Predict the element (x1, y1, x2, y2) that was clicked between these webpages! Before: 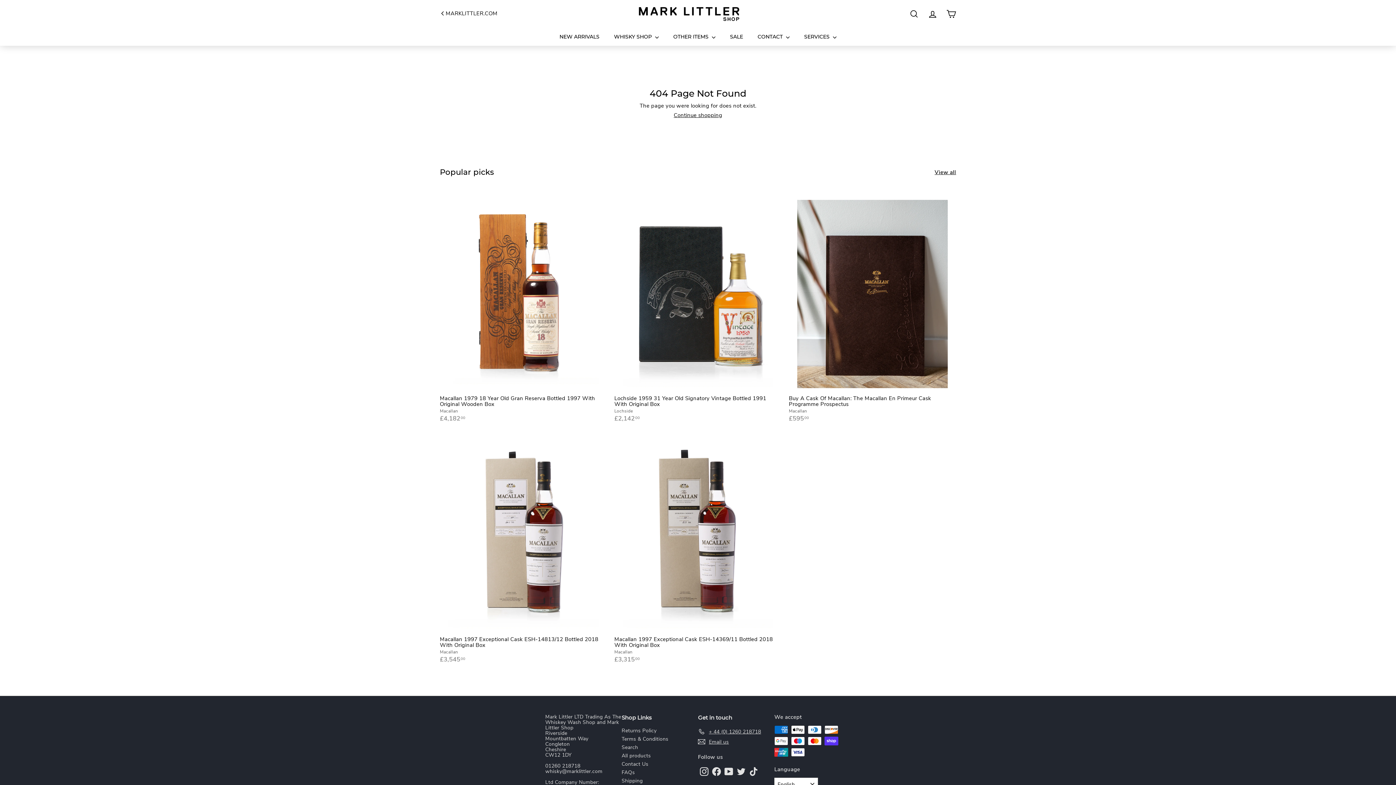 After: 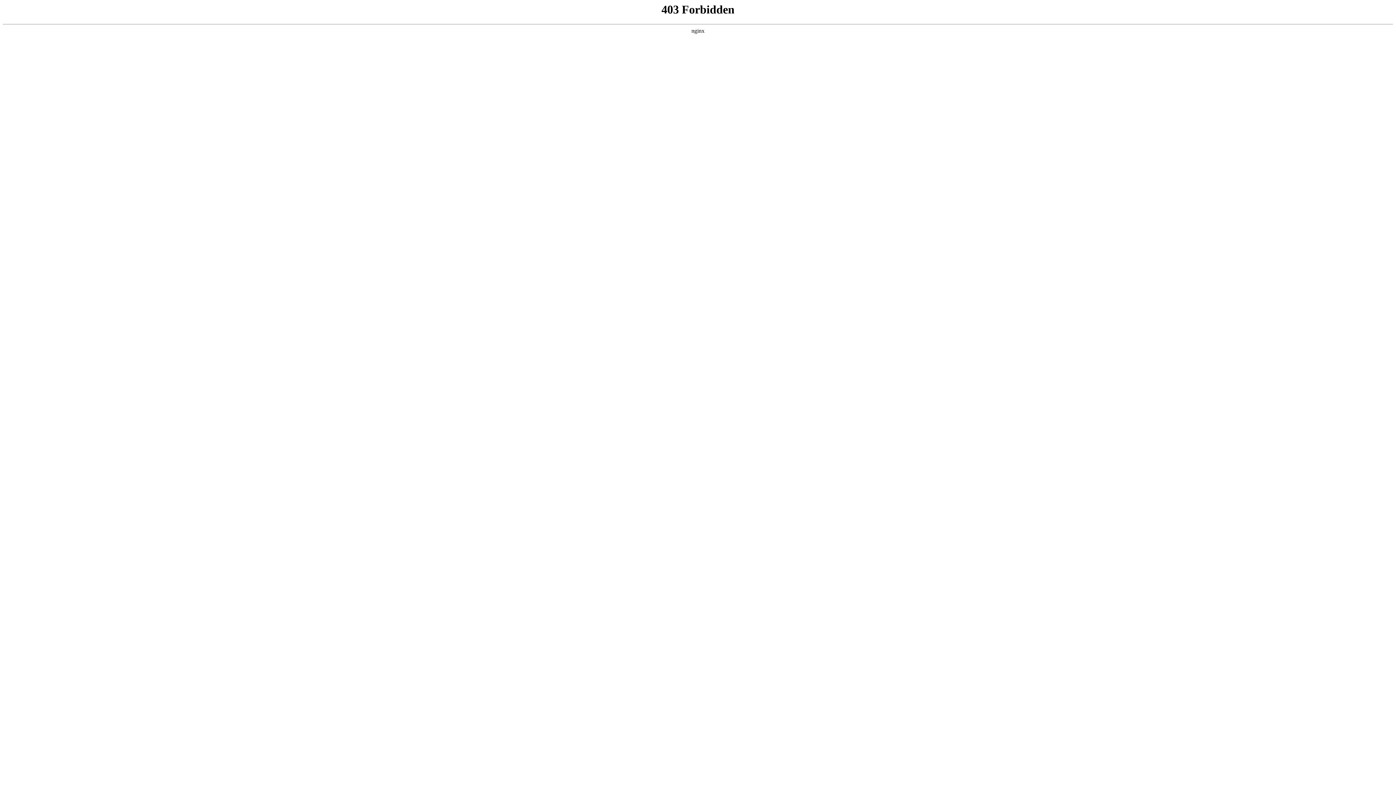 Action: bbox: (440, 10, 497, 17) label: MARKLITTLER.COM